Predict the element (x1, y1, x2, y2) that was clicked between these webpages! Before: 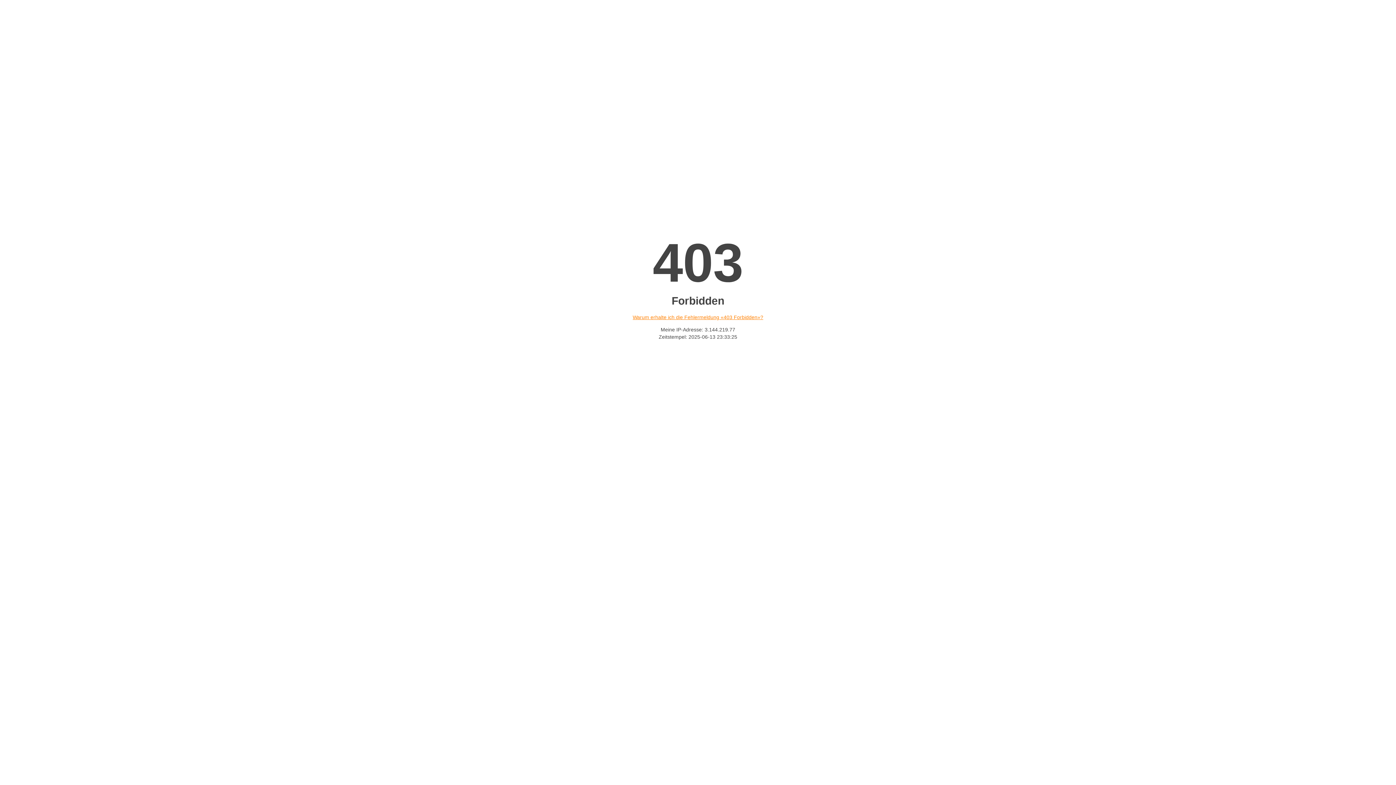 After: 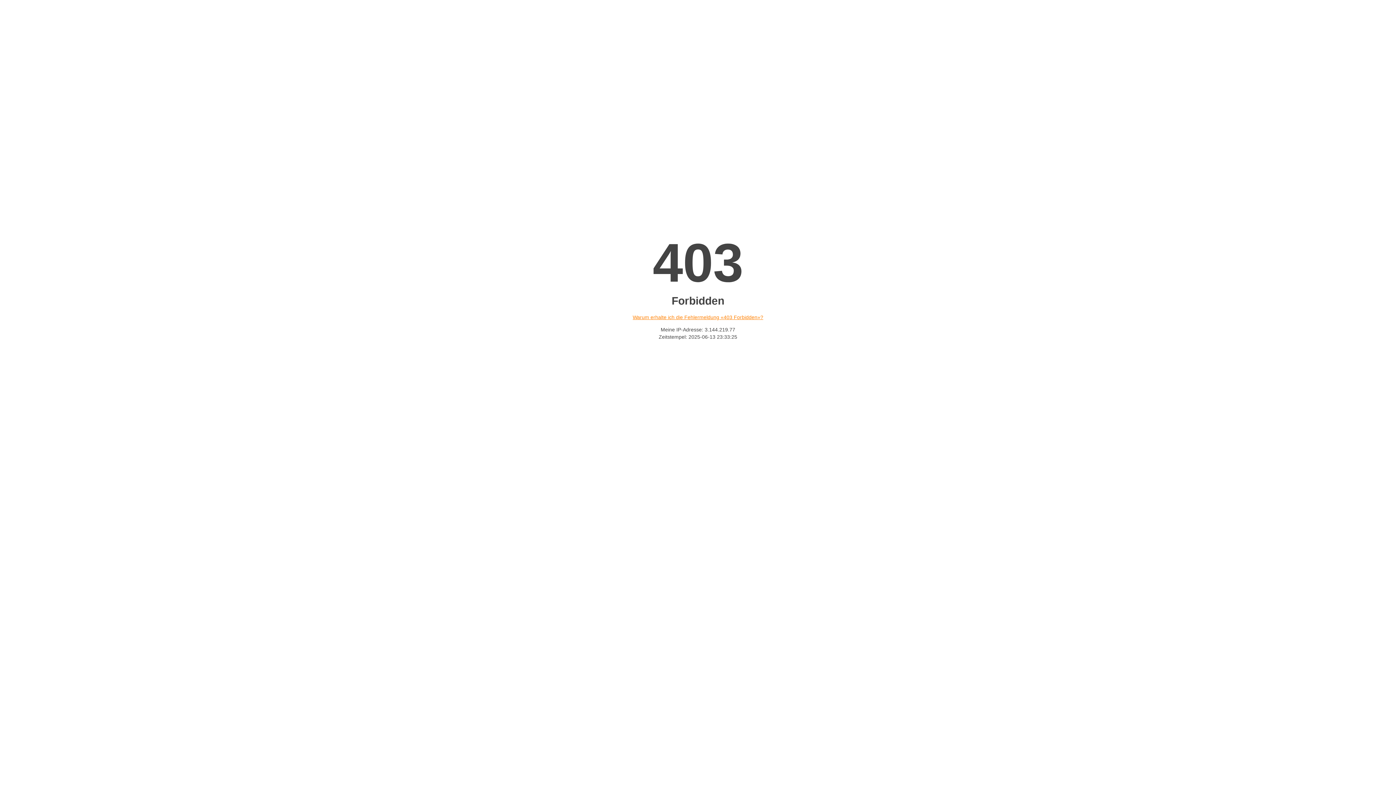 Action: label: Warum erhalte ich die Fehlermeldung «403 Forbidden»? bbox: (632, 314, 763, 320)